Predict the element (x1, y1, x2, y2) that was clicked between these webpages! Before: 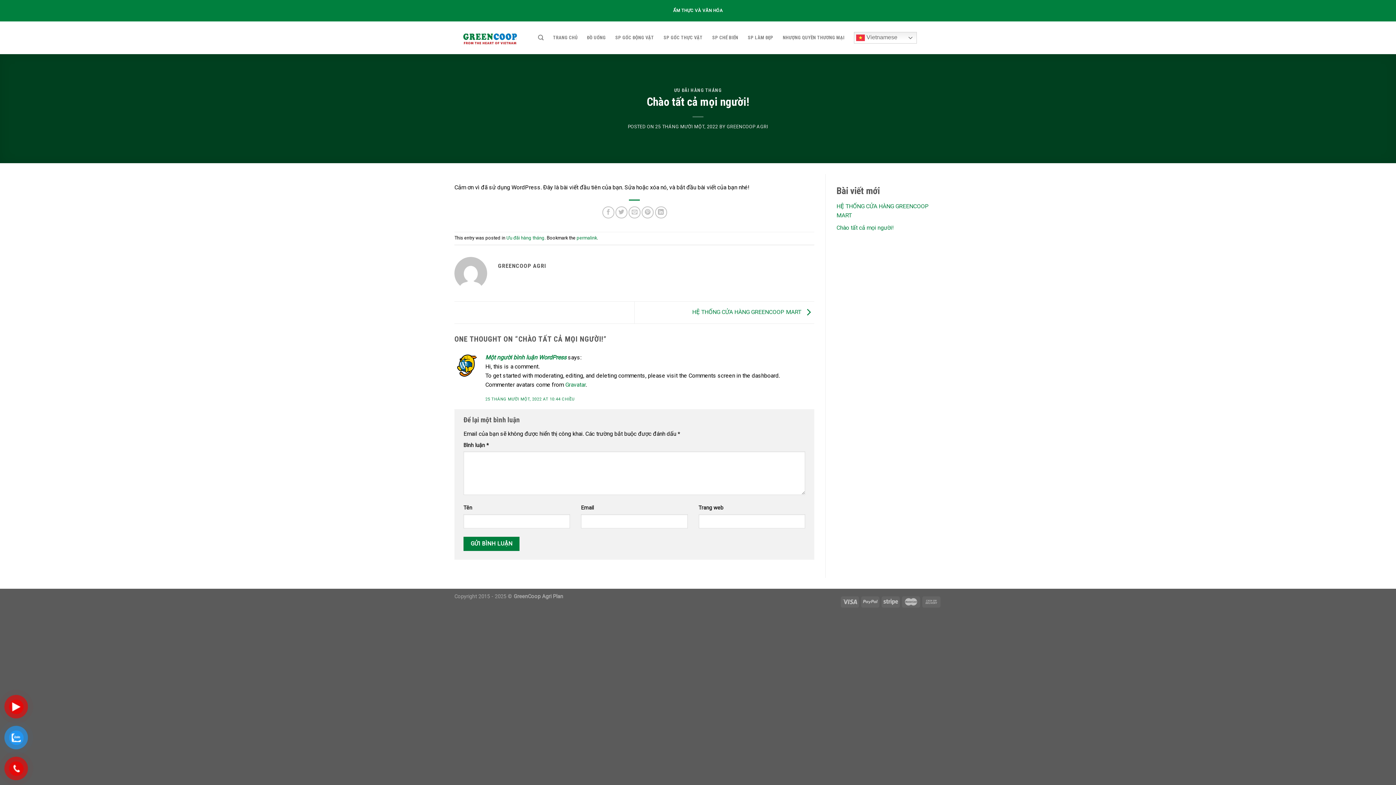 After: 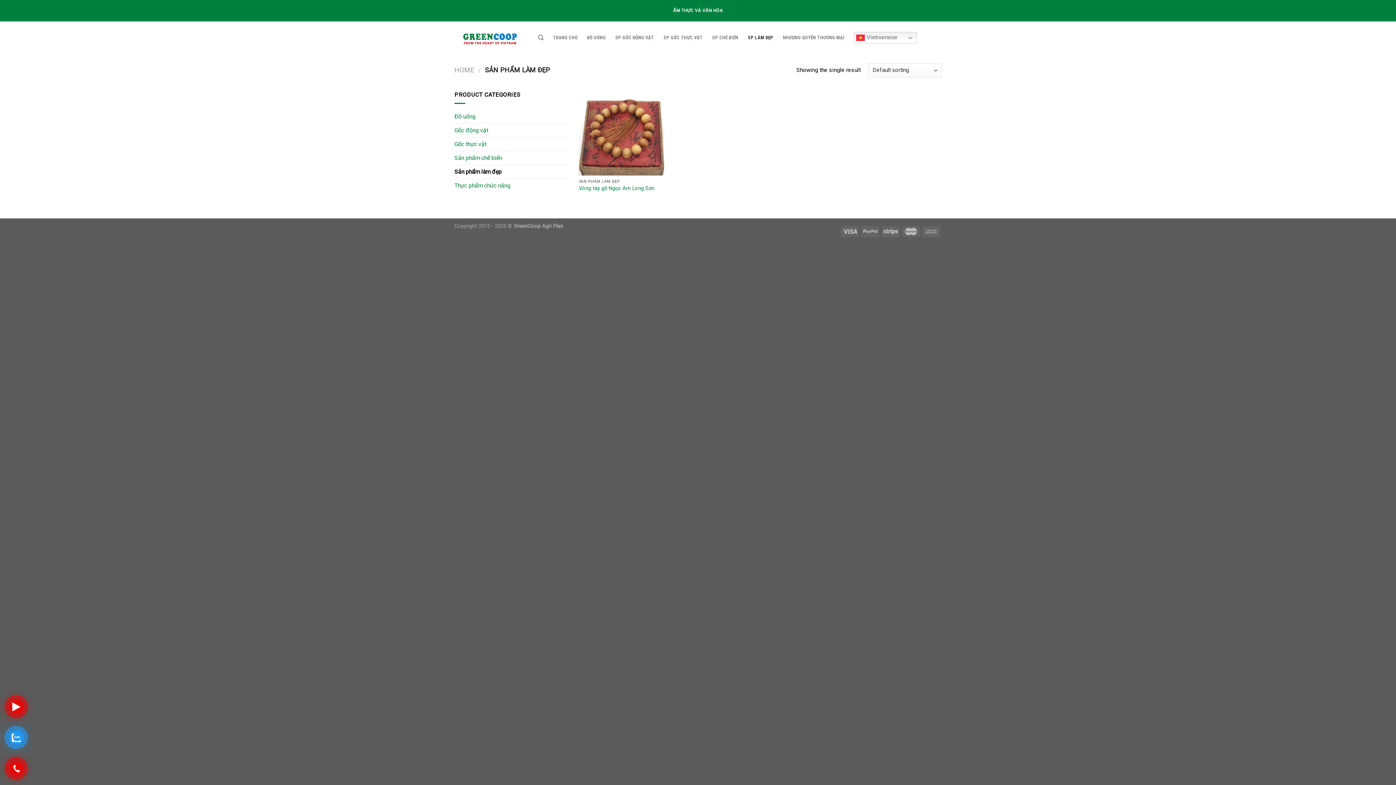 Action: bbox: (747, 31, 773, 44) label: SP LÀM ĐẸP